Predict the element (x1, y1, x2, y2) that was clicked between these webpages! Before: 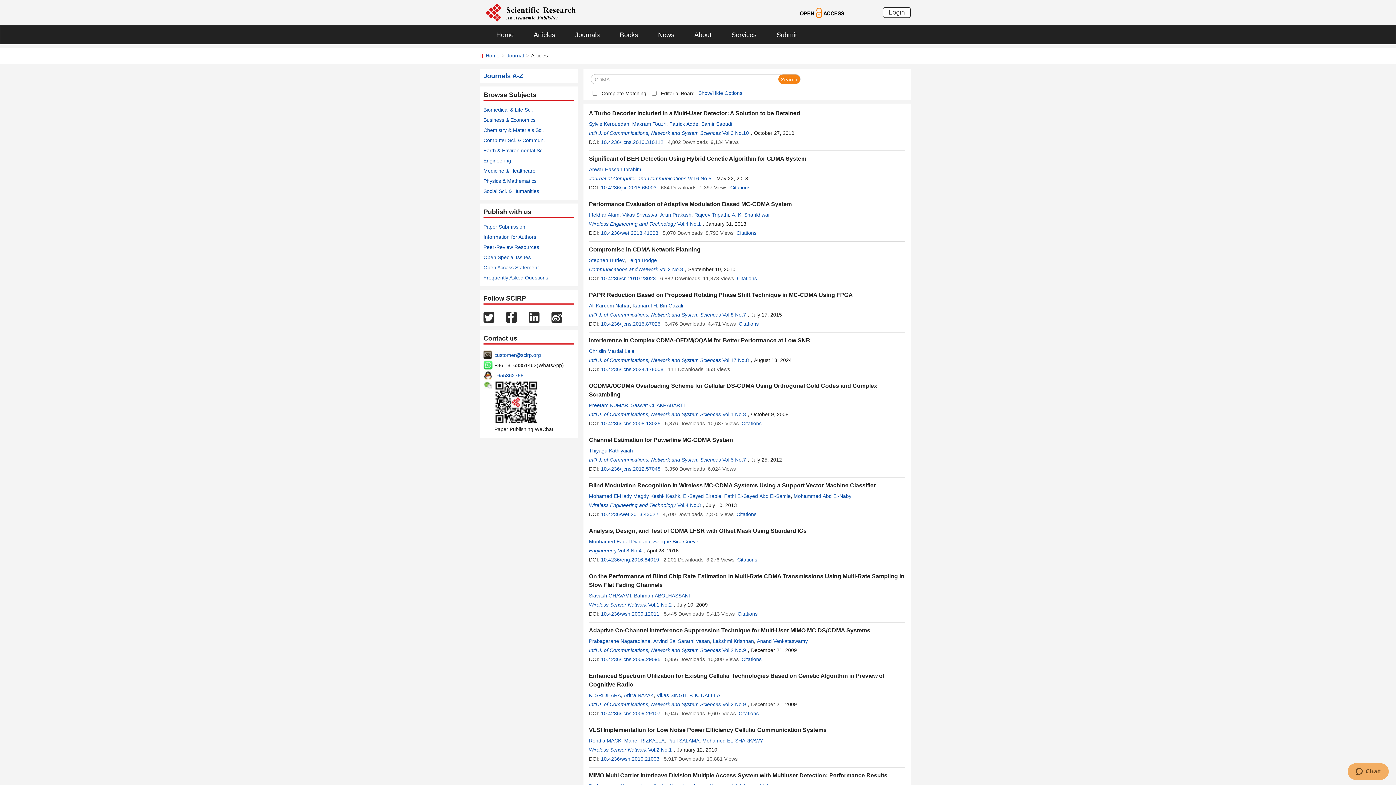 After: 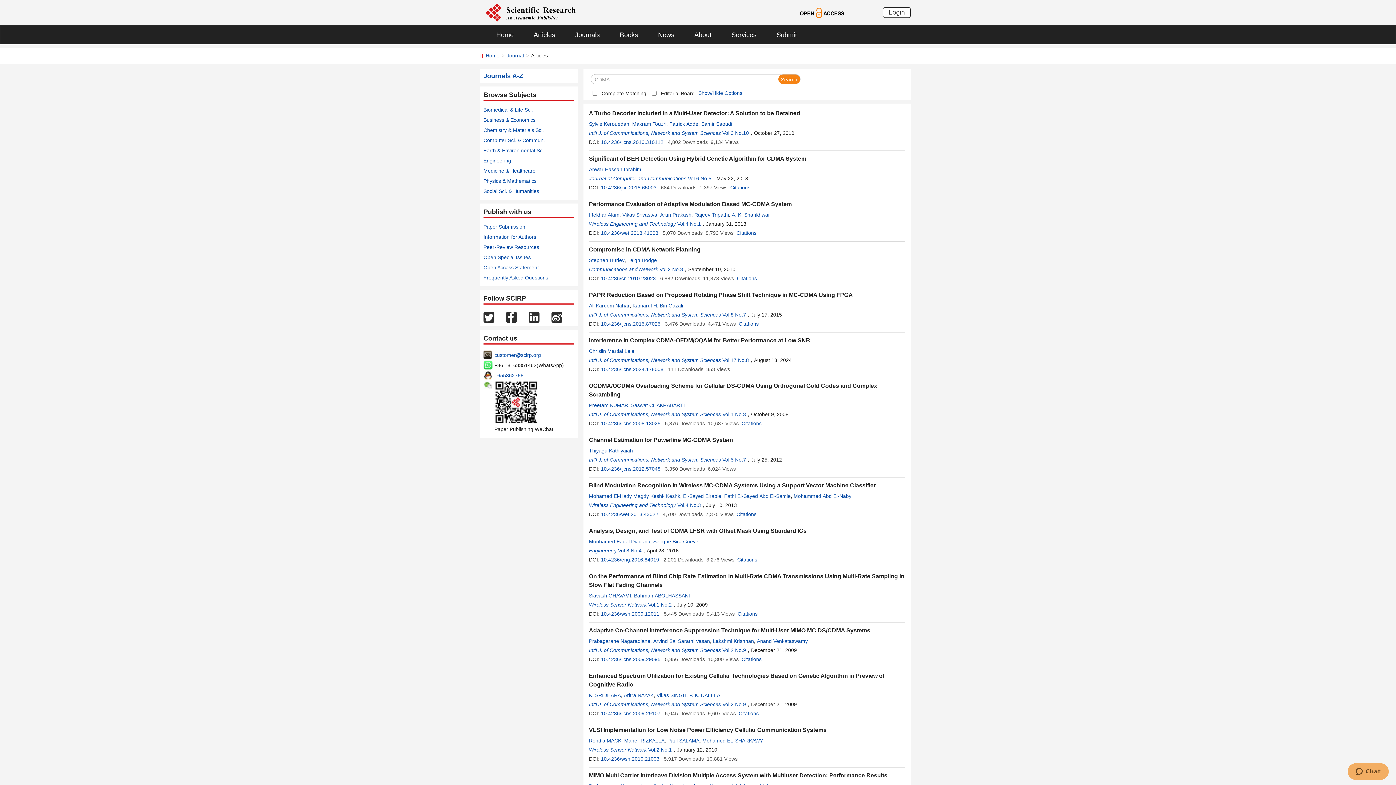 Action: bbox: (634, 593, 690, 598) label: Bahman ABOLHASSANI